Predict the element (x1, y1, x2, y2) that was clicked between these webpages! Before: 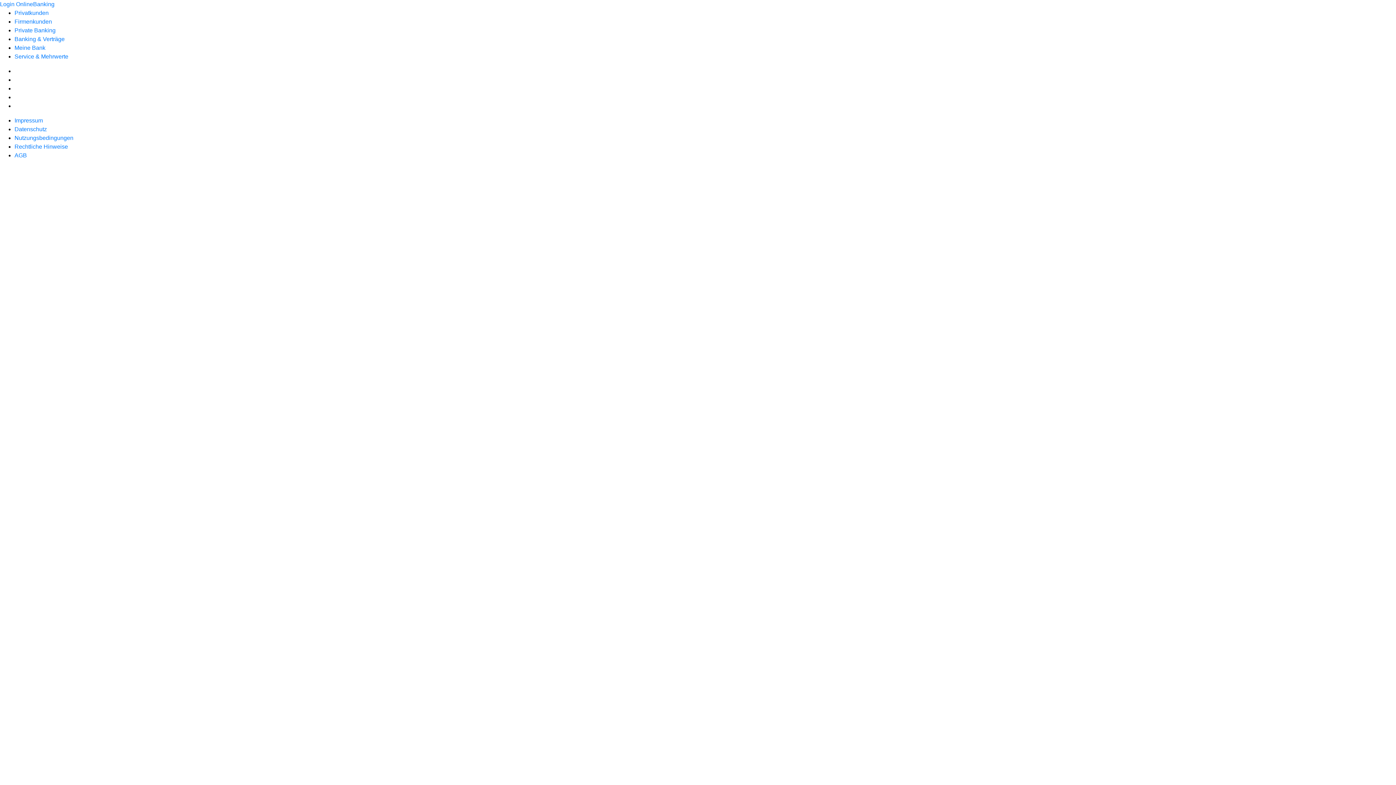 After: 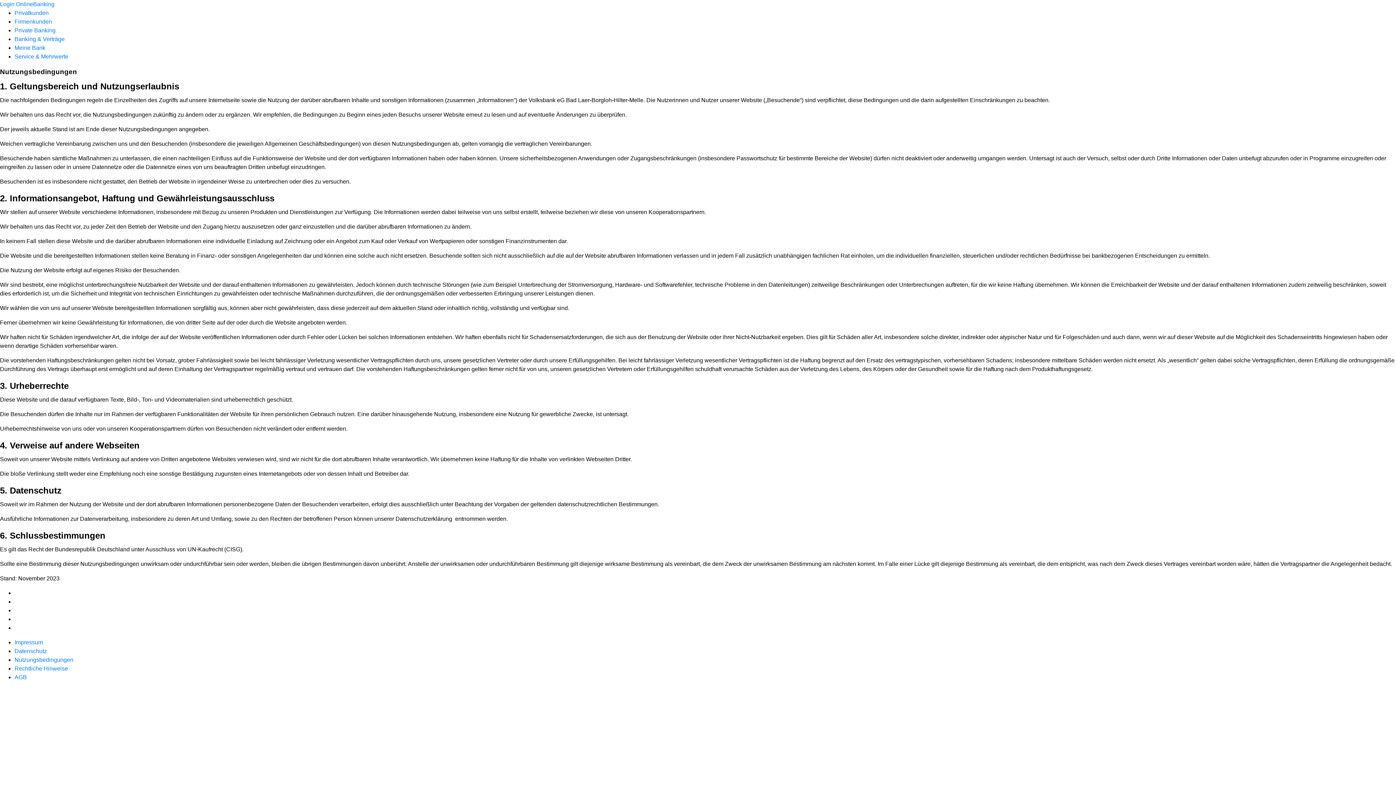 Action: bbox: (14, 134, 73, 141) label: Nutzungsbedingungen